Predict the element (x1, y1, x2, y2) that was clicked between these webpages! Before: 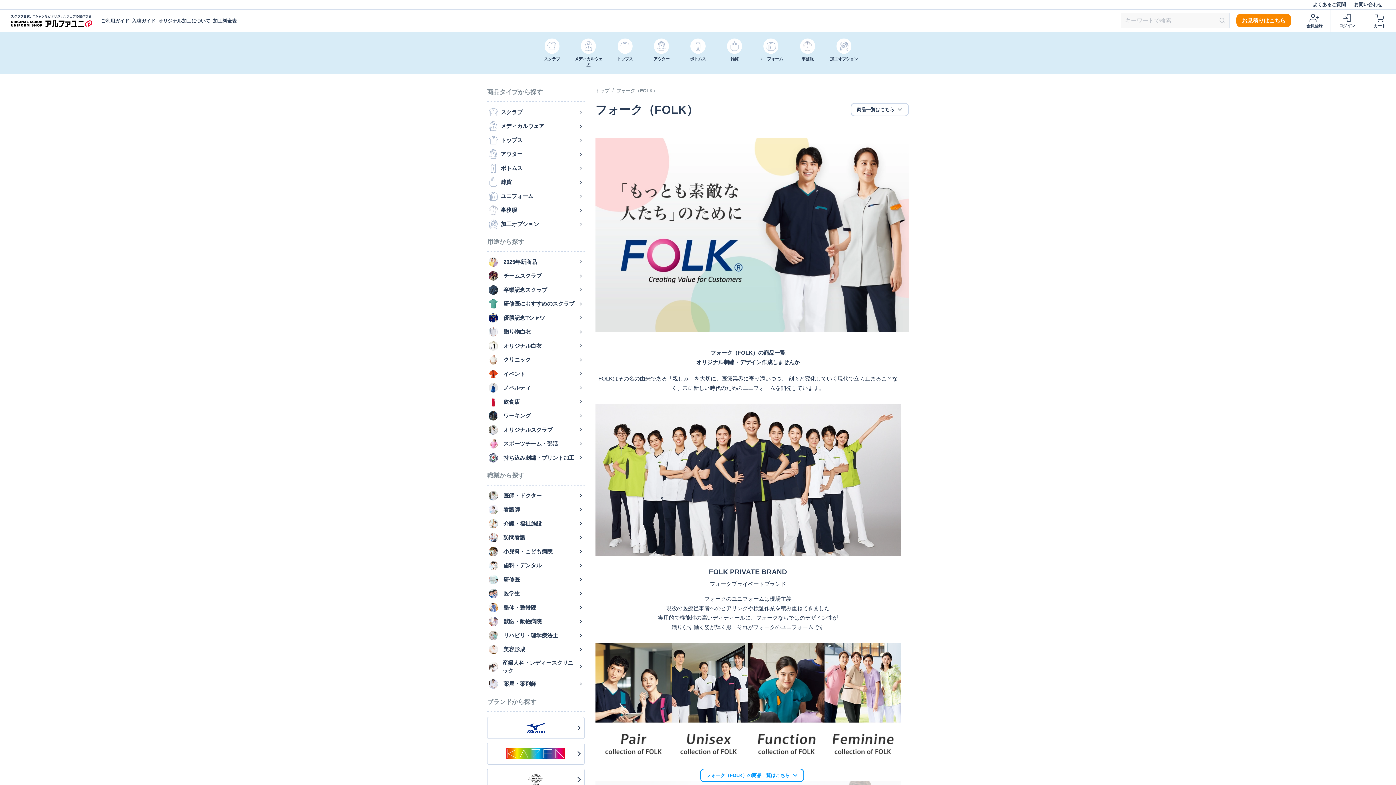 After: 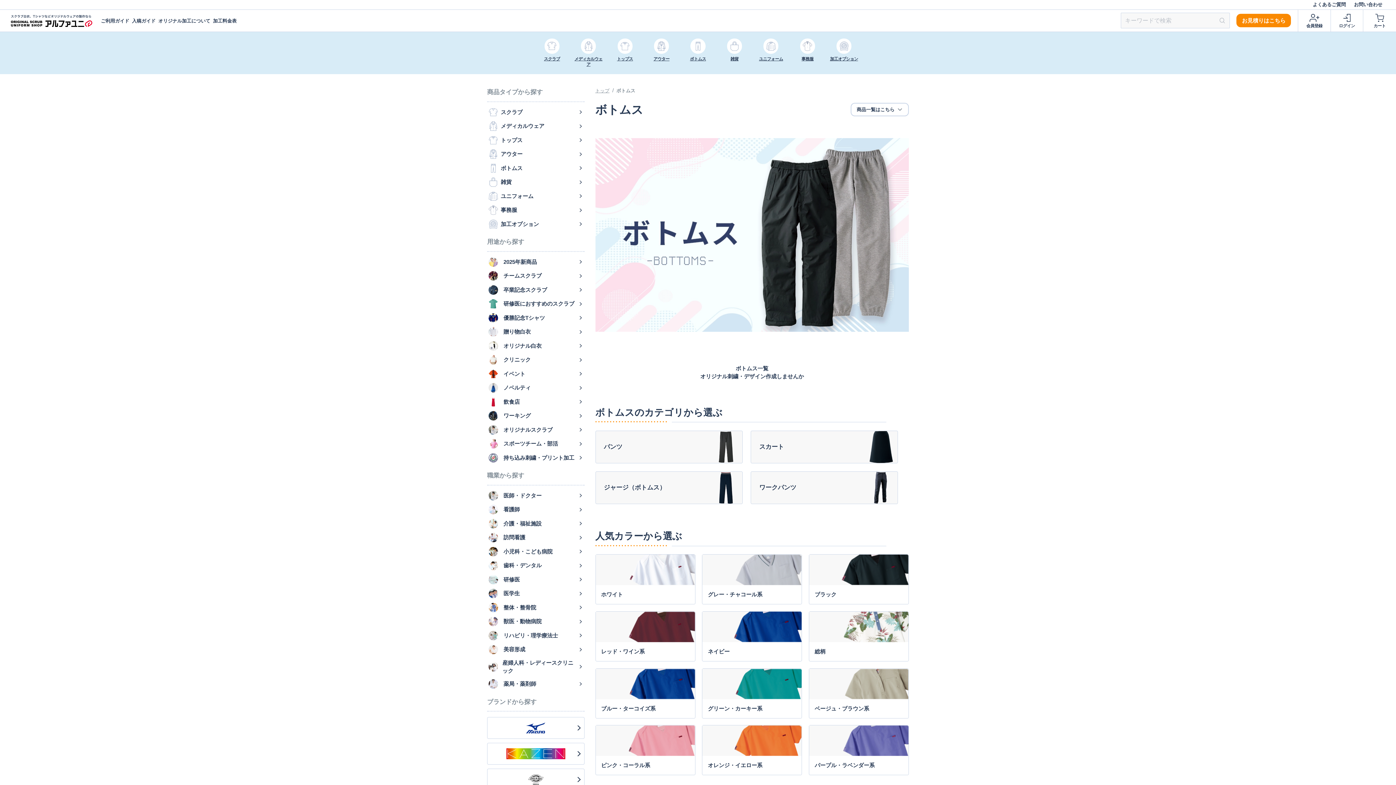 Action: bbox: (680, 31, 715, 74) label: ボトムス